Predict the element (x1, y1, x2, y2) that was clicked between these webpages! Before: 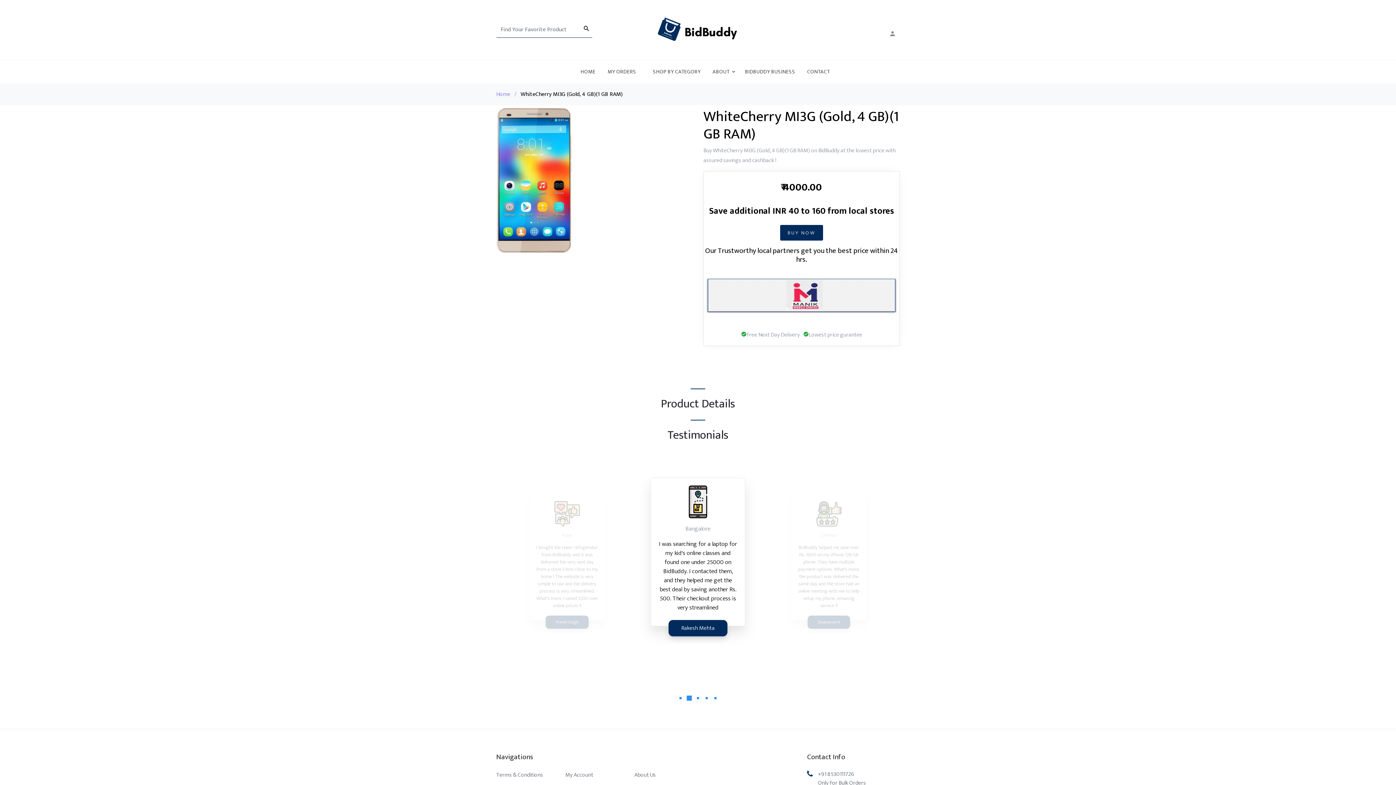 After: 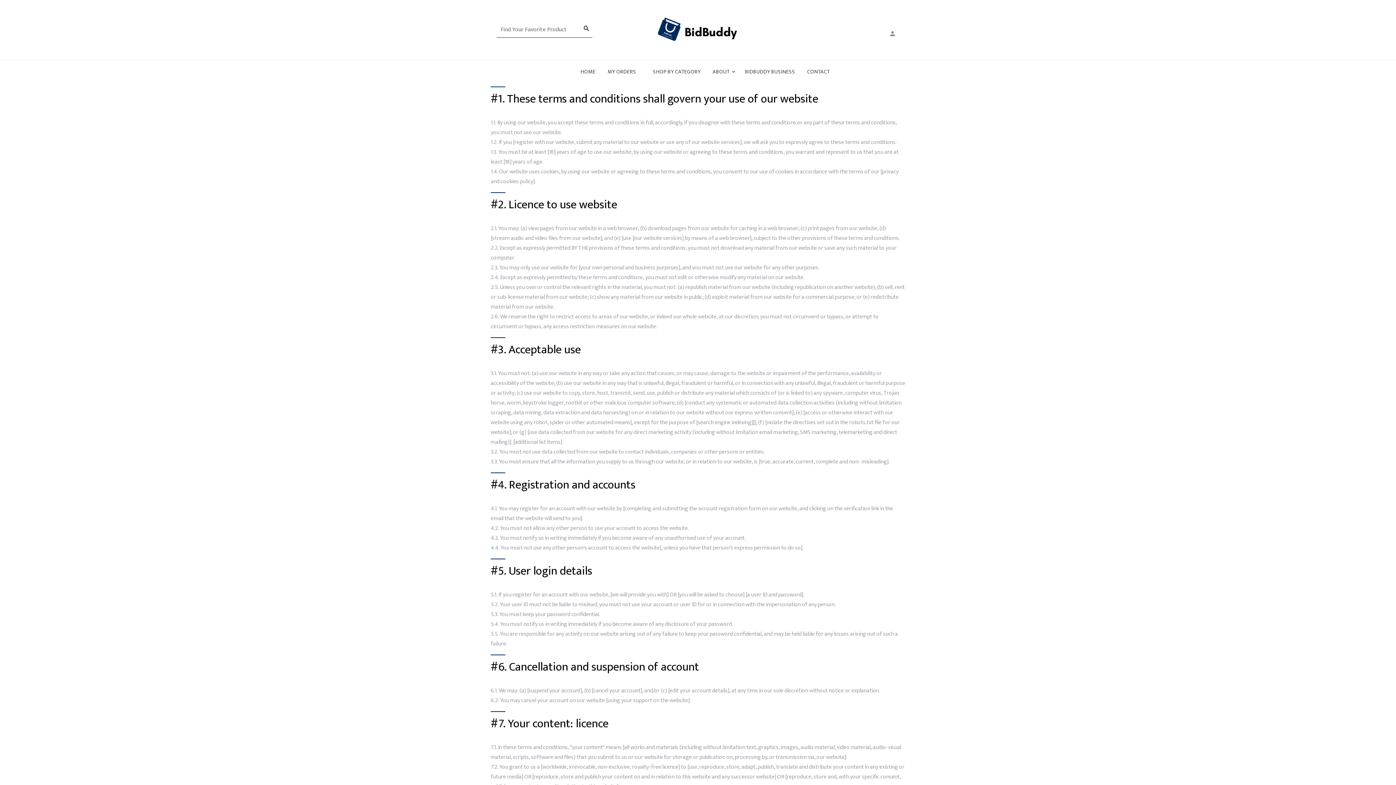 Action: label: Terms & Conditions bbox: (496, 770, 543, 780)